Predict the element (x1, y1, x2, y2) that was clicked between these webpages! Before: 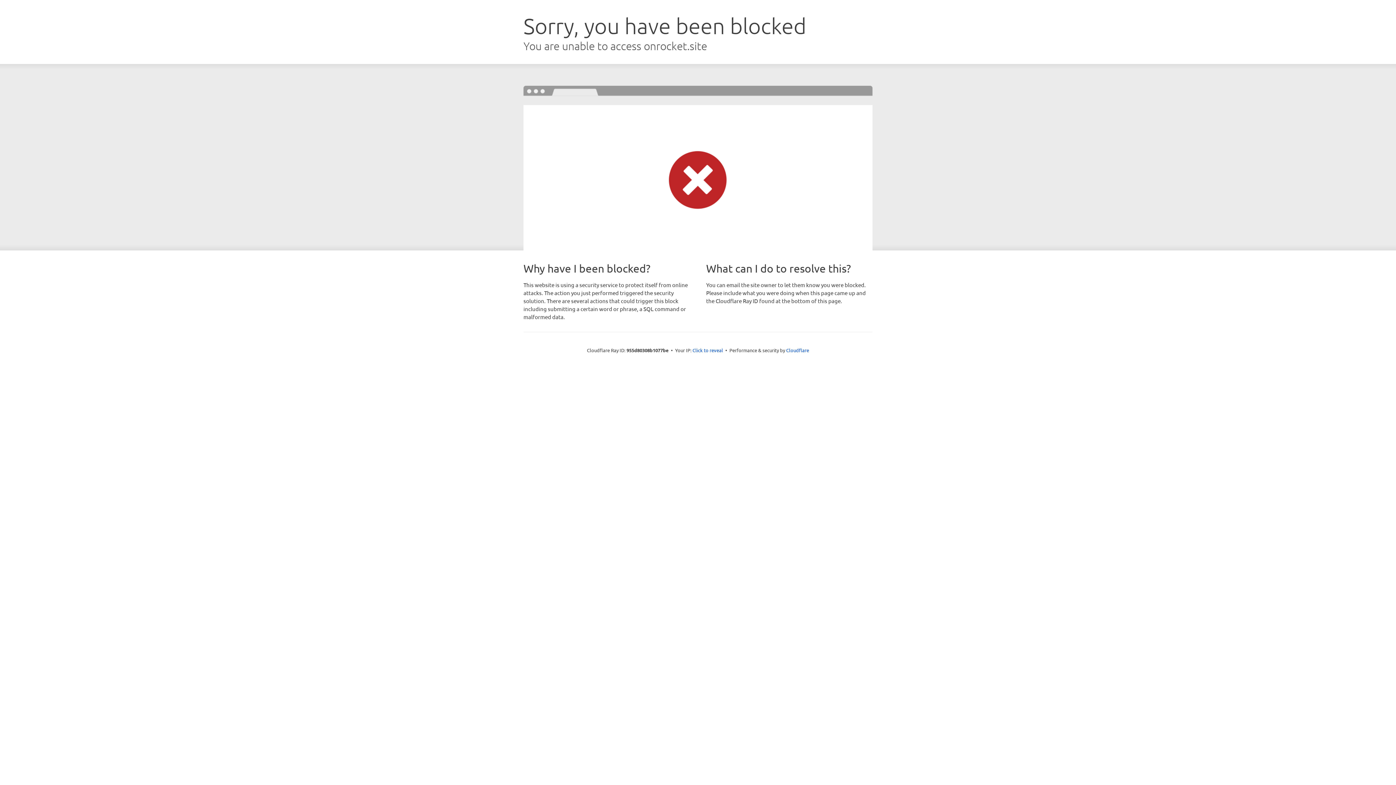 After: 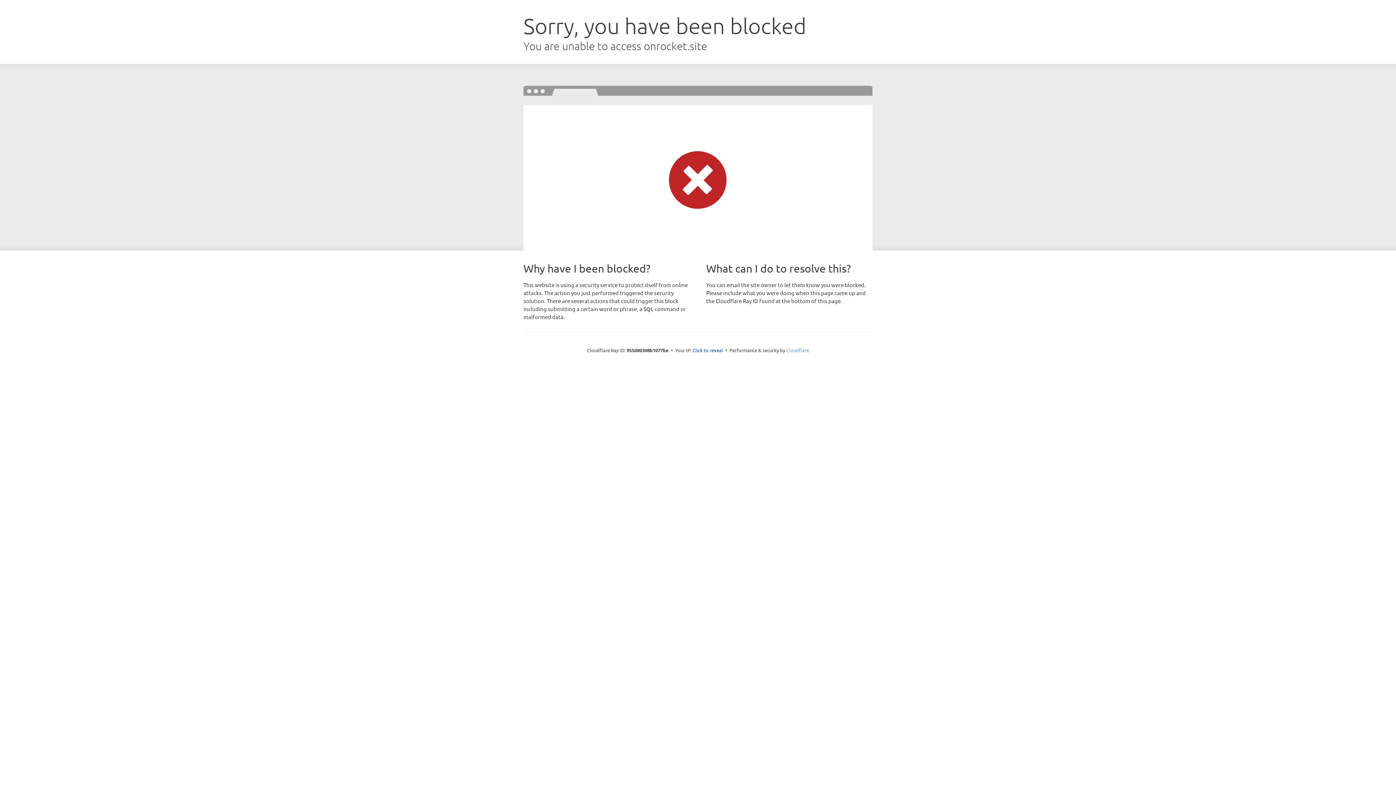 Action: label: Cloudflare bbox: (786, 347, 809, 353)